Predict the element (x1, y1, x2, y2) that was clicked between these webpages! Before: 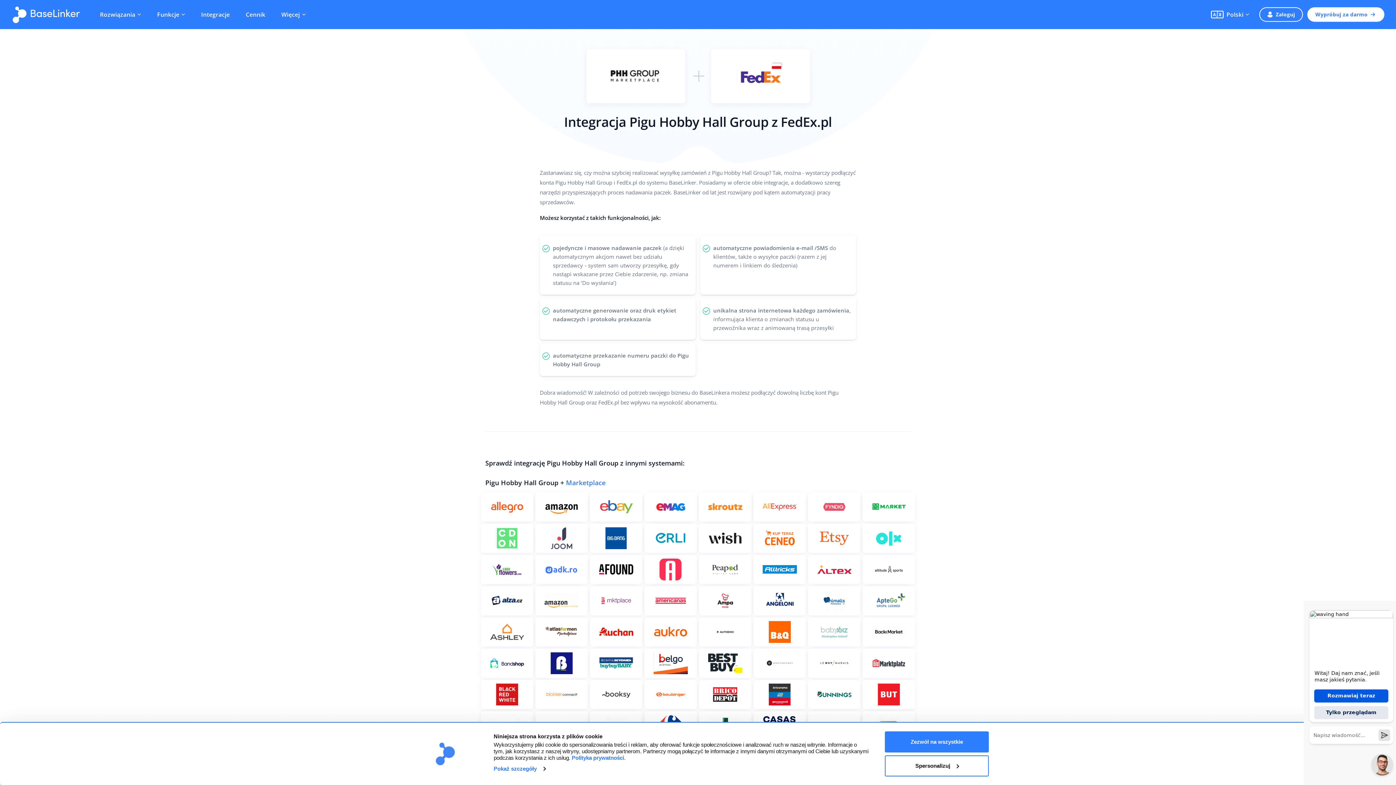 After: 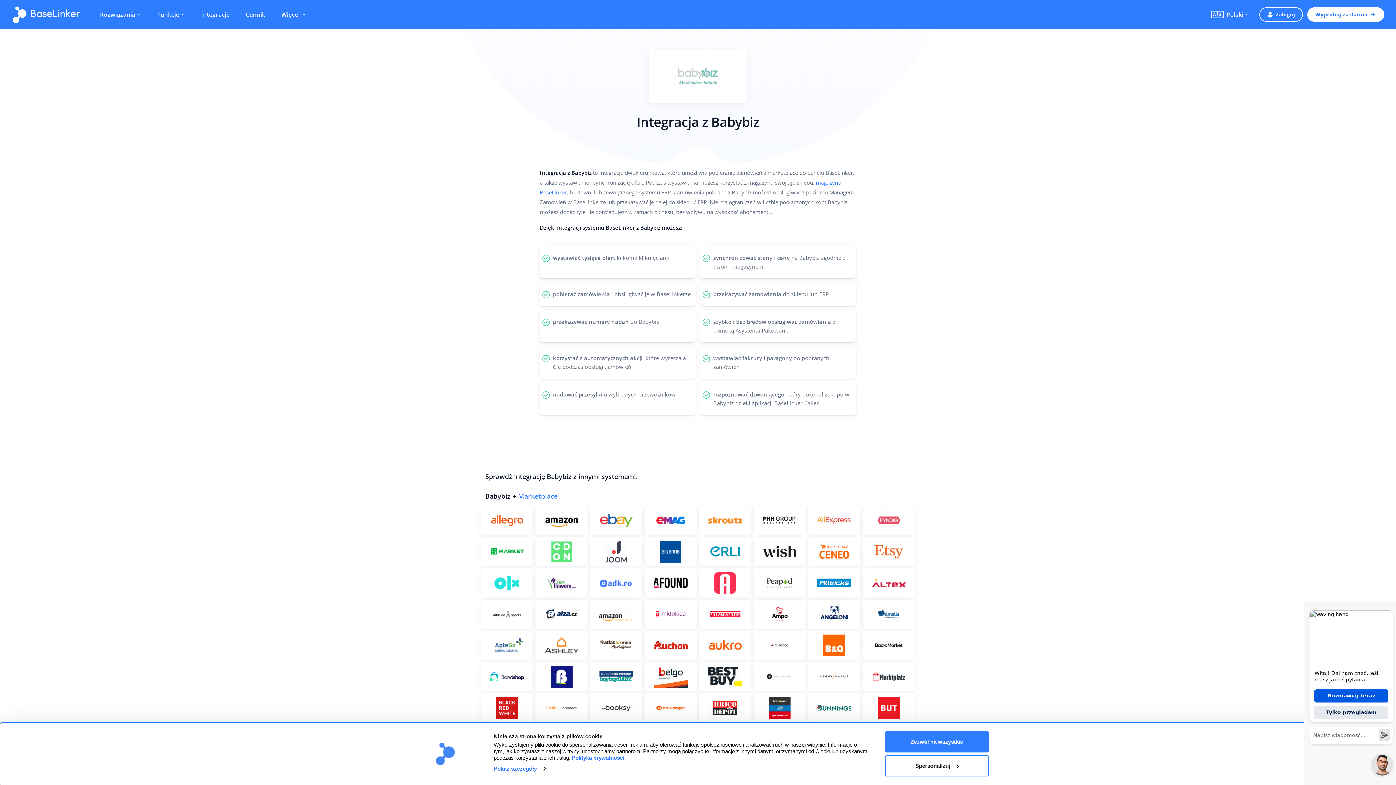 Action: label: Zobacz więcej bbox: (808, 617, 860, 646)